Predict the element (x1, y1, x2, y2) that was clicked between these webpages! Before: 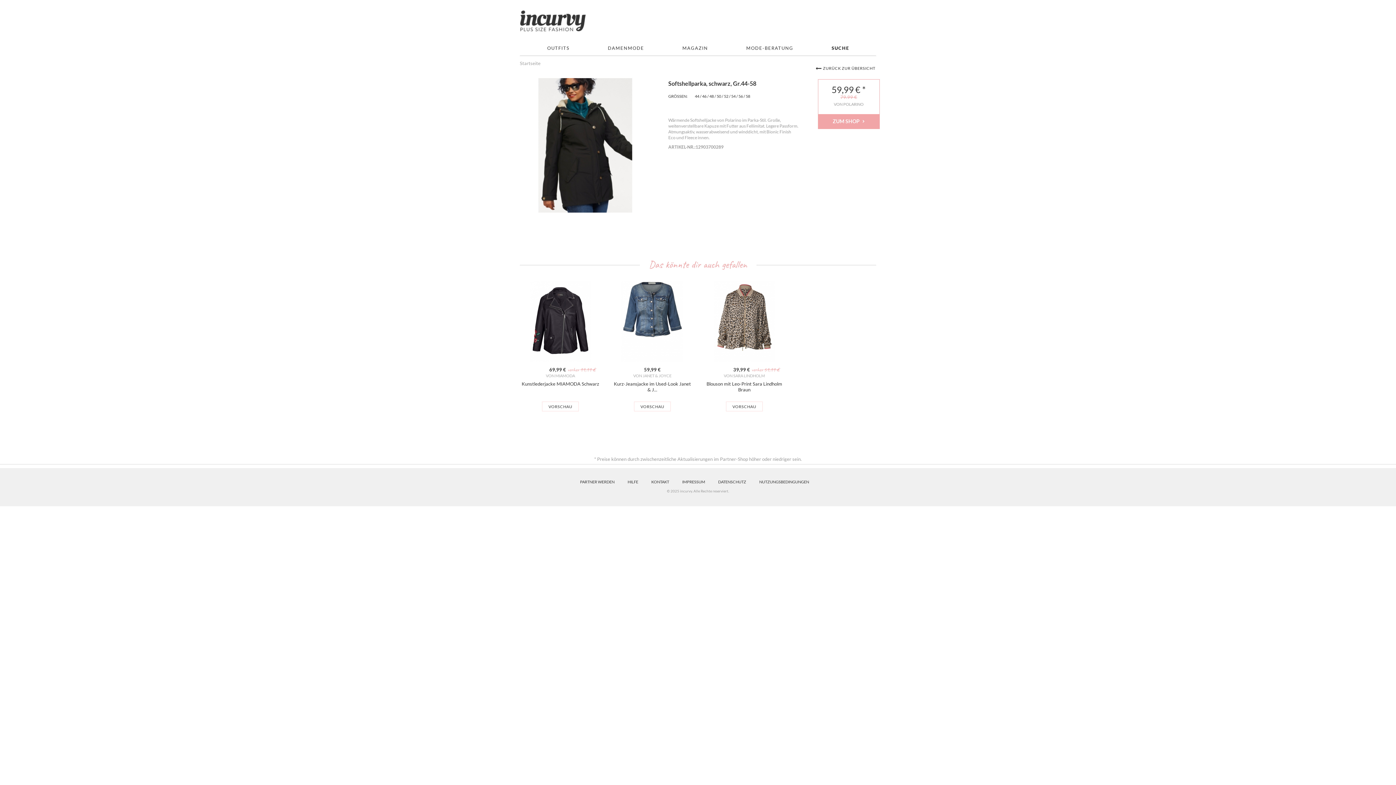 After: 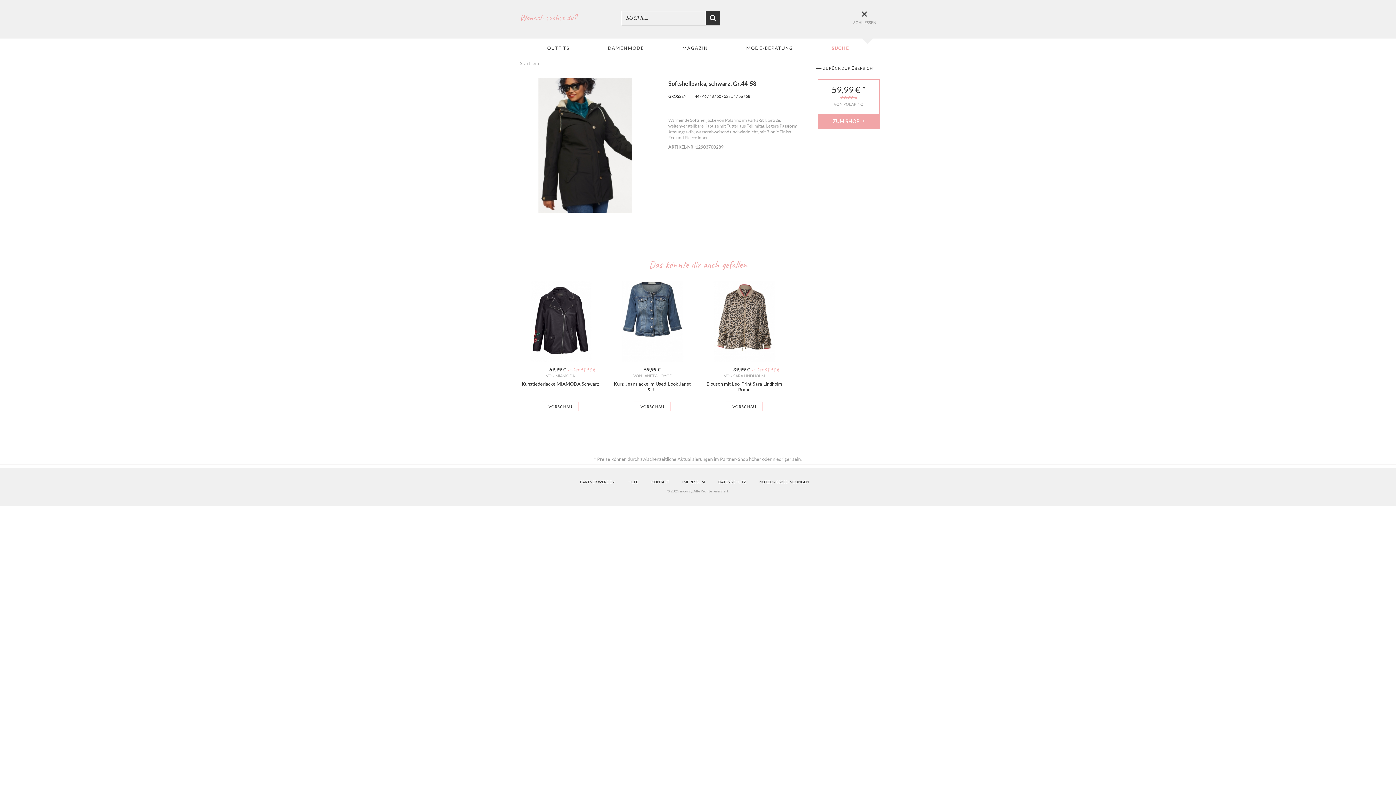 Action: label: SUCHE bbox: (831, 41, 854, 55)